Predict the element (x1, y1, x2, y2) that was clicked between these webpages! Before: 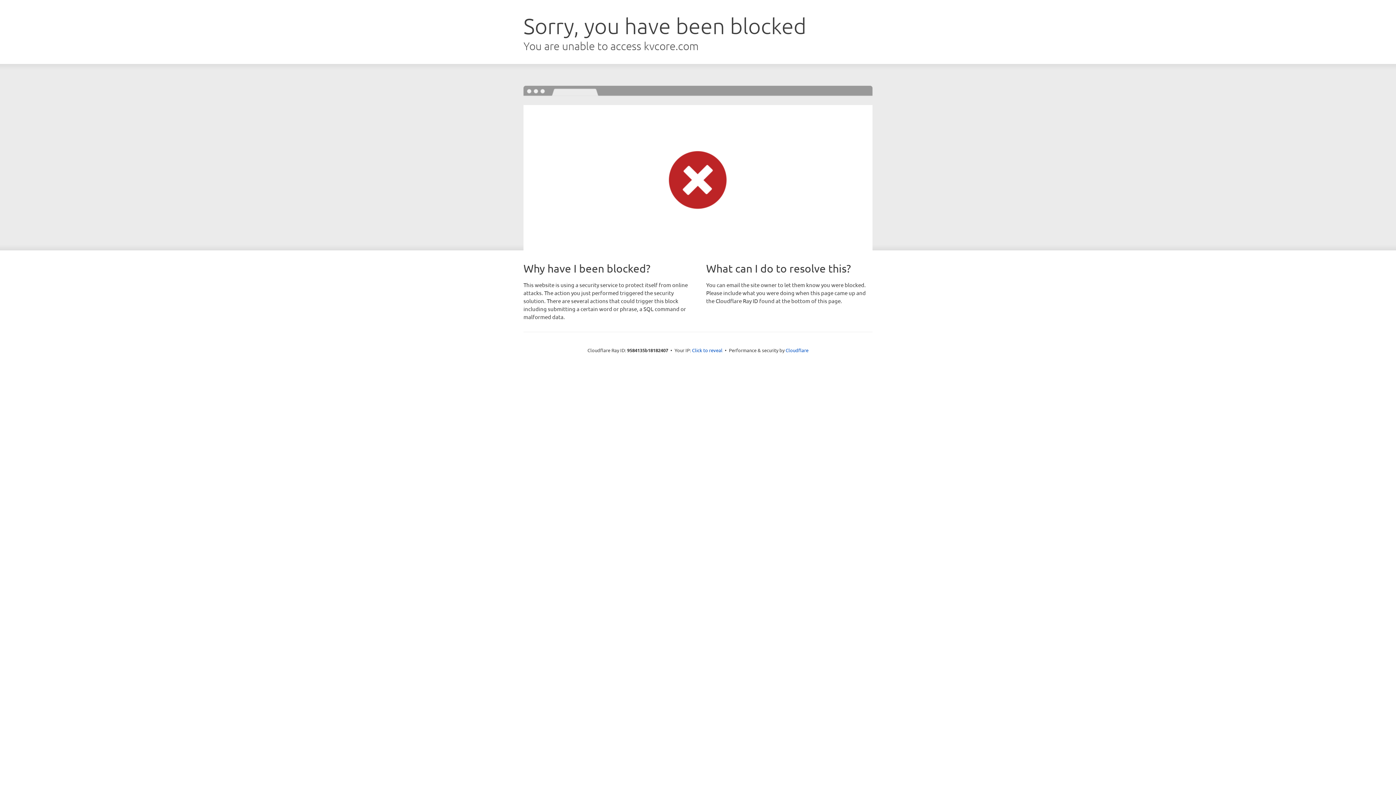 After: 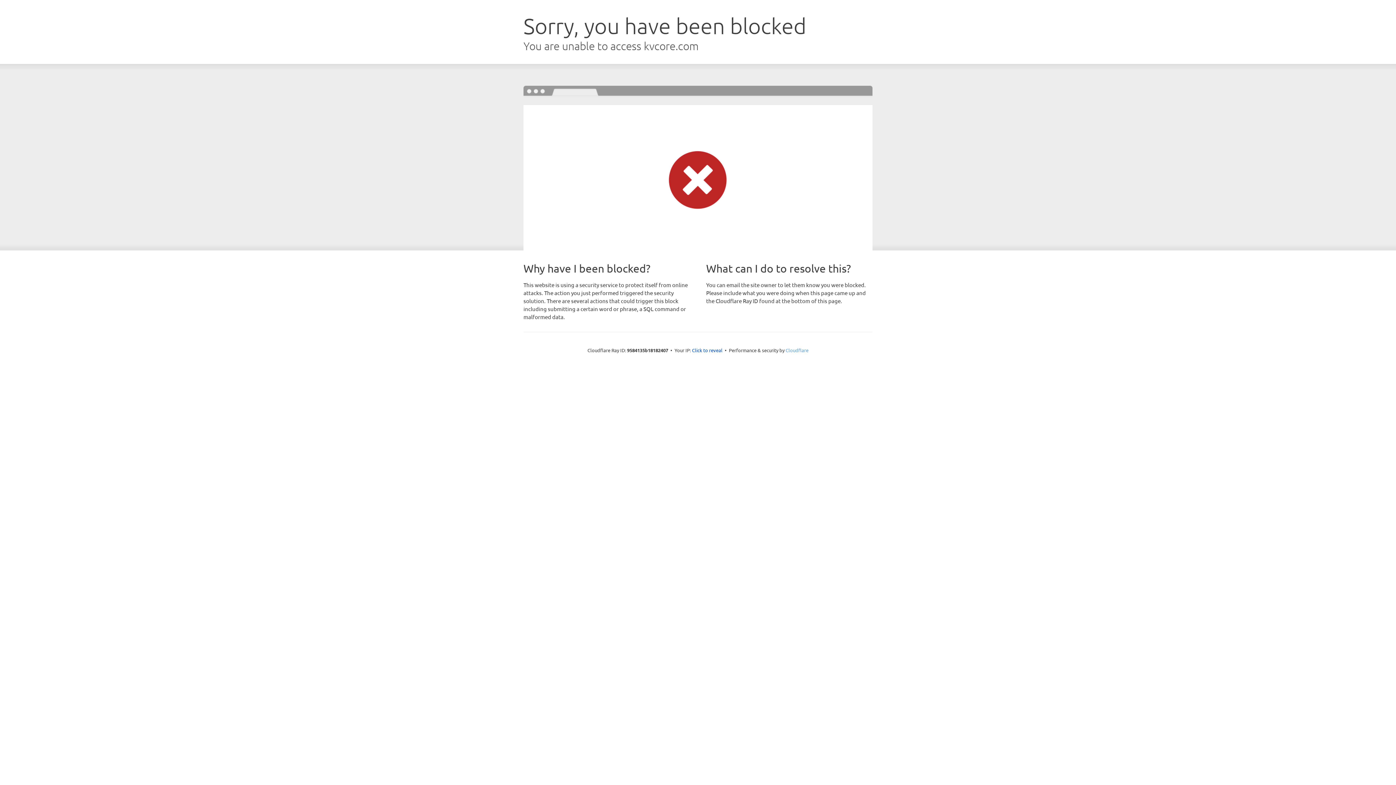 Action: label: Cloudflare bbox: (785, 347, 808, 353)